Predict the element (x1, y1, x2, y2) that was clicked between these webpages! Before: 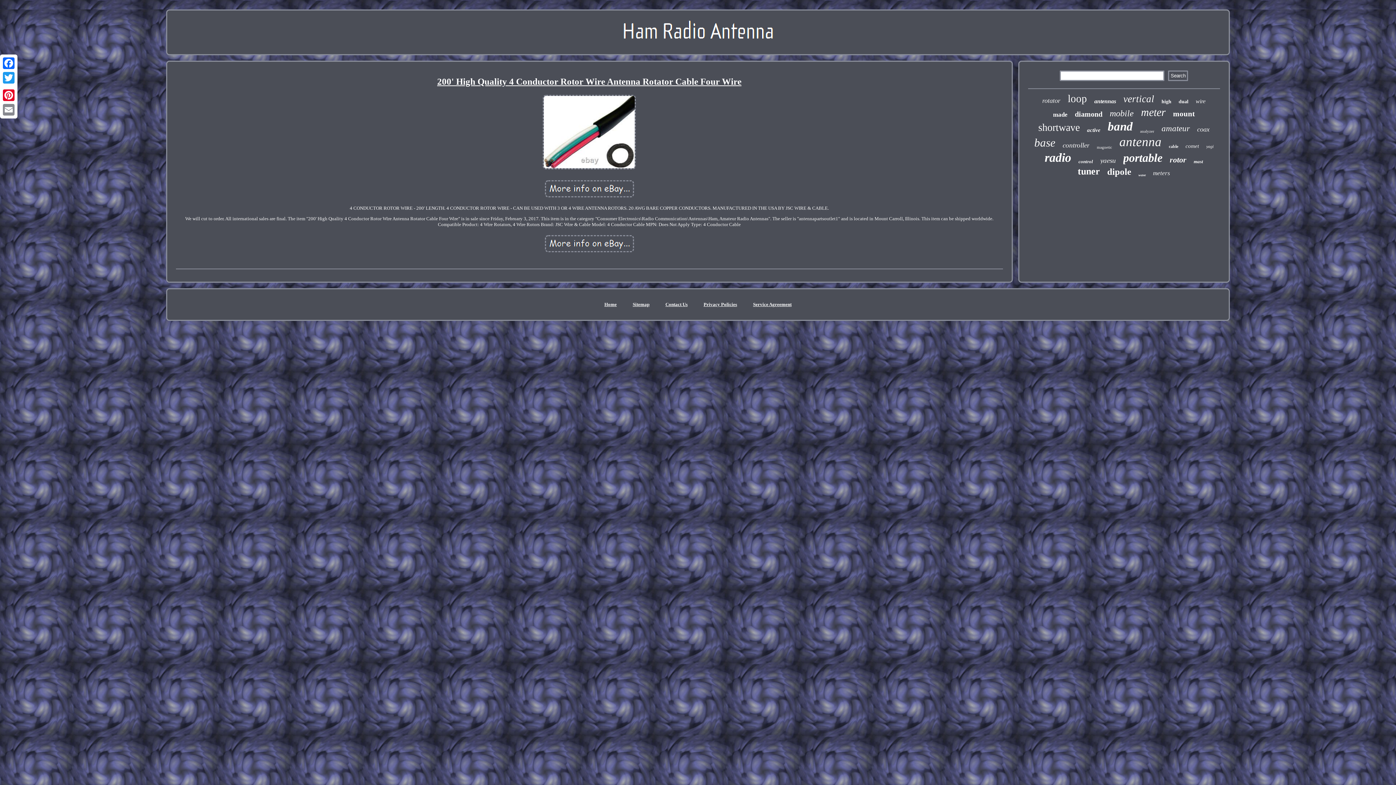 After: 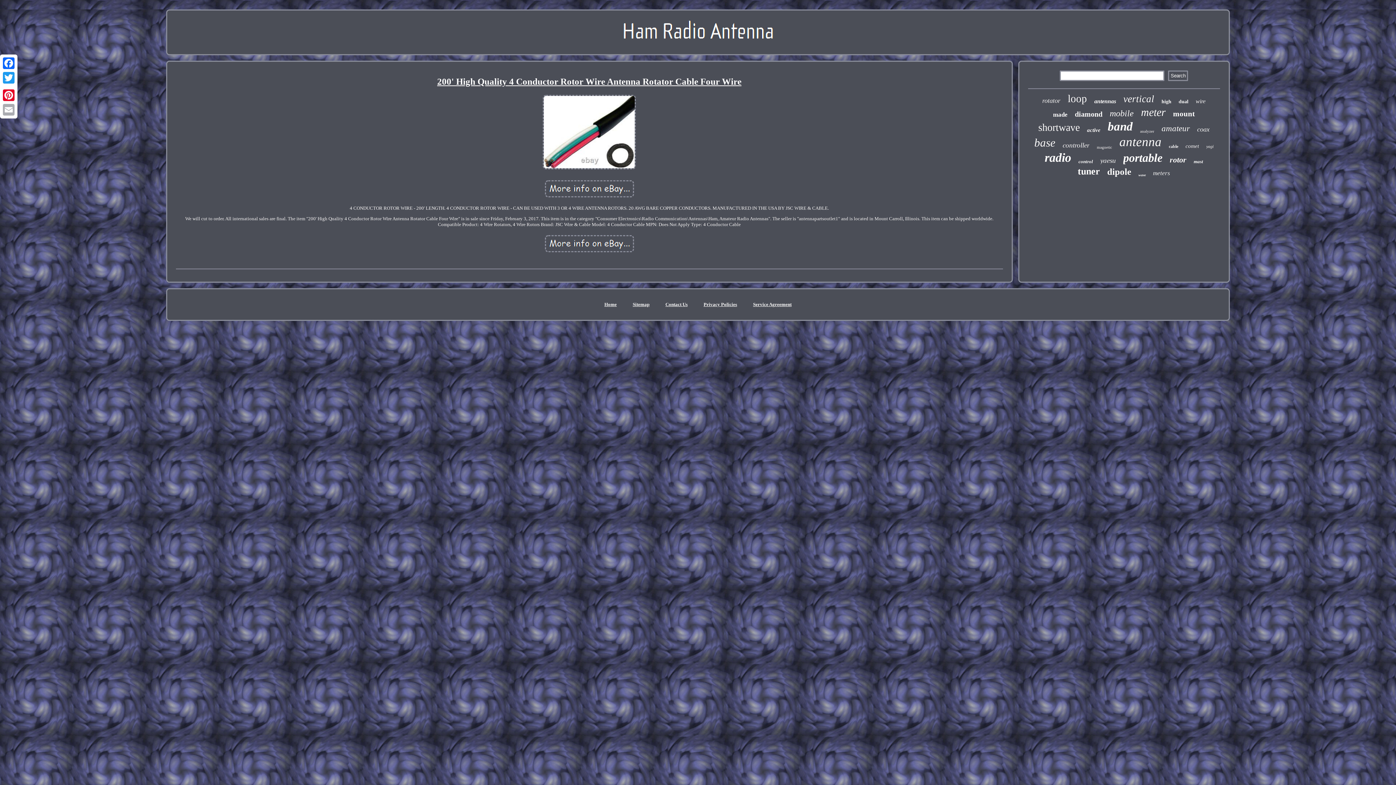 Action: bbox: (1, 102, 16, 117) label: Email